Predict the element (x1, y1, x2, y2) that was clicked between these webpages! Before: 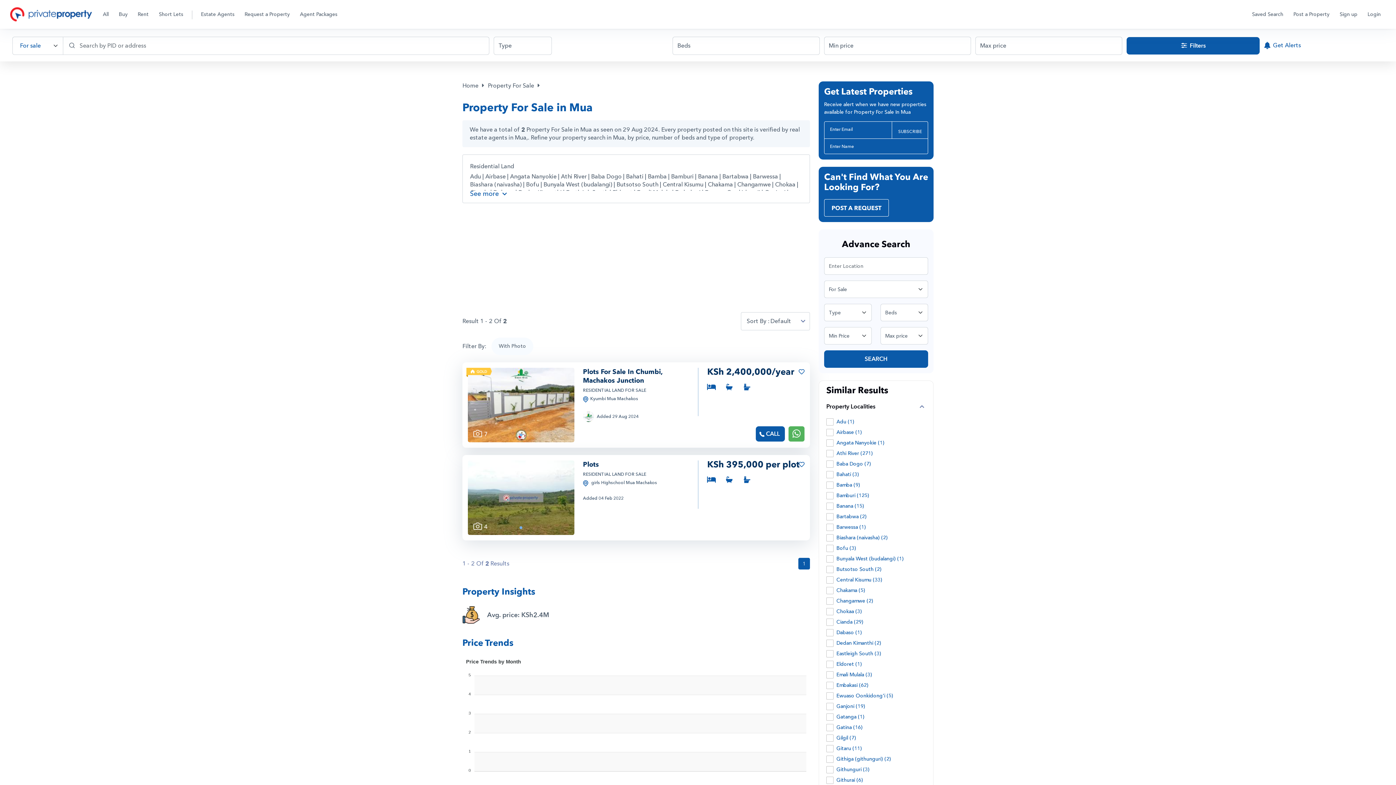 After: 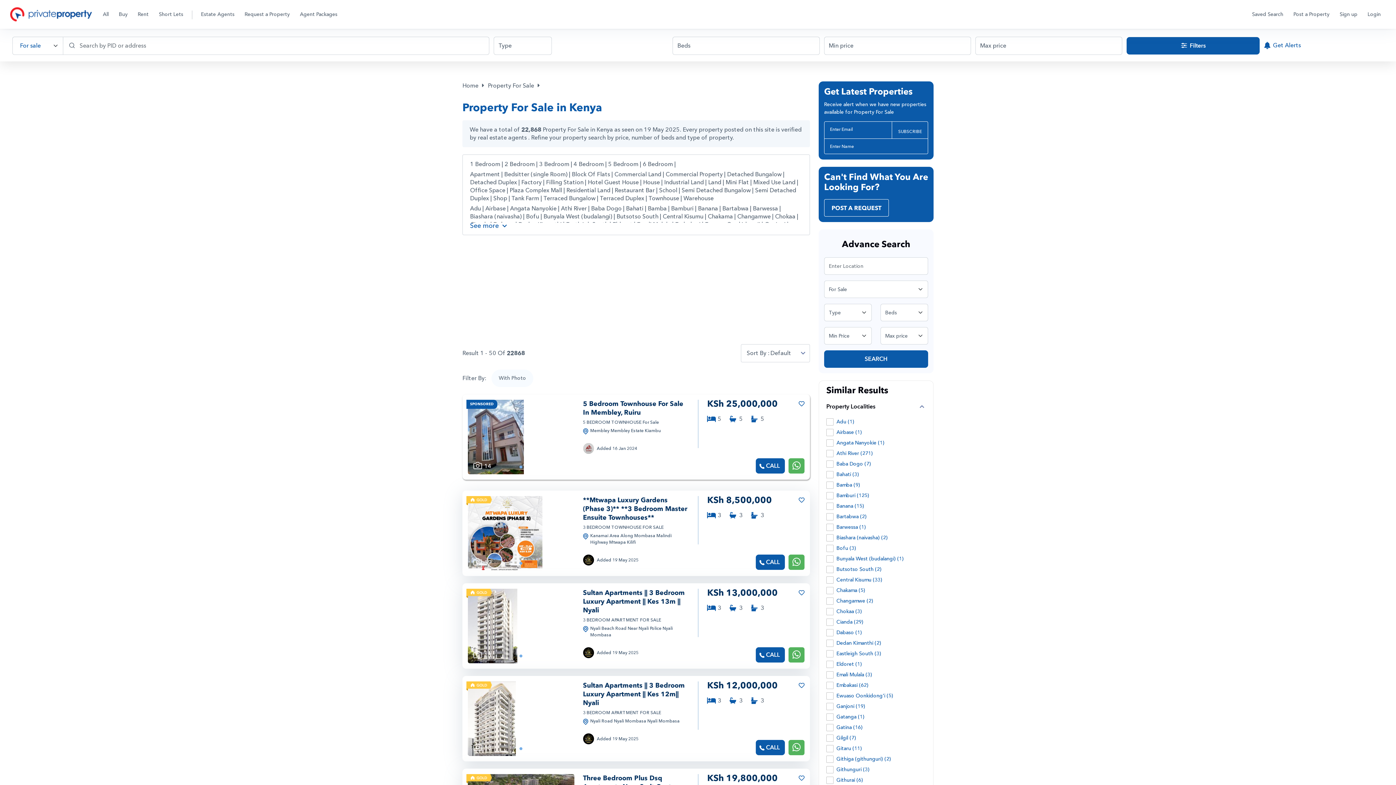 Action: bbox: (116, 7, 130, 21) label: Buy